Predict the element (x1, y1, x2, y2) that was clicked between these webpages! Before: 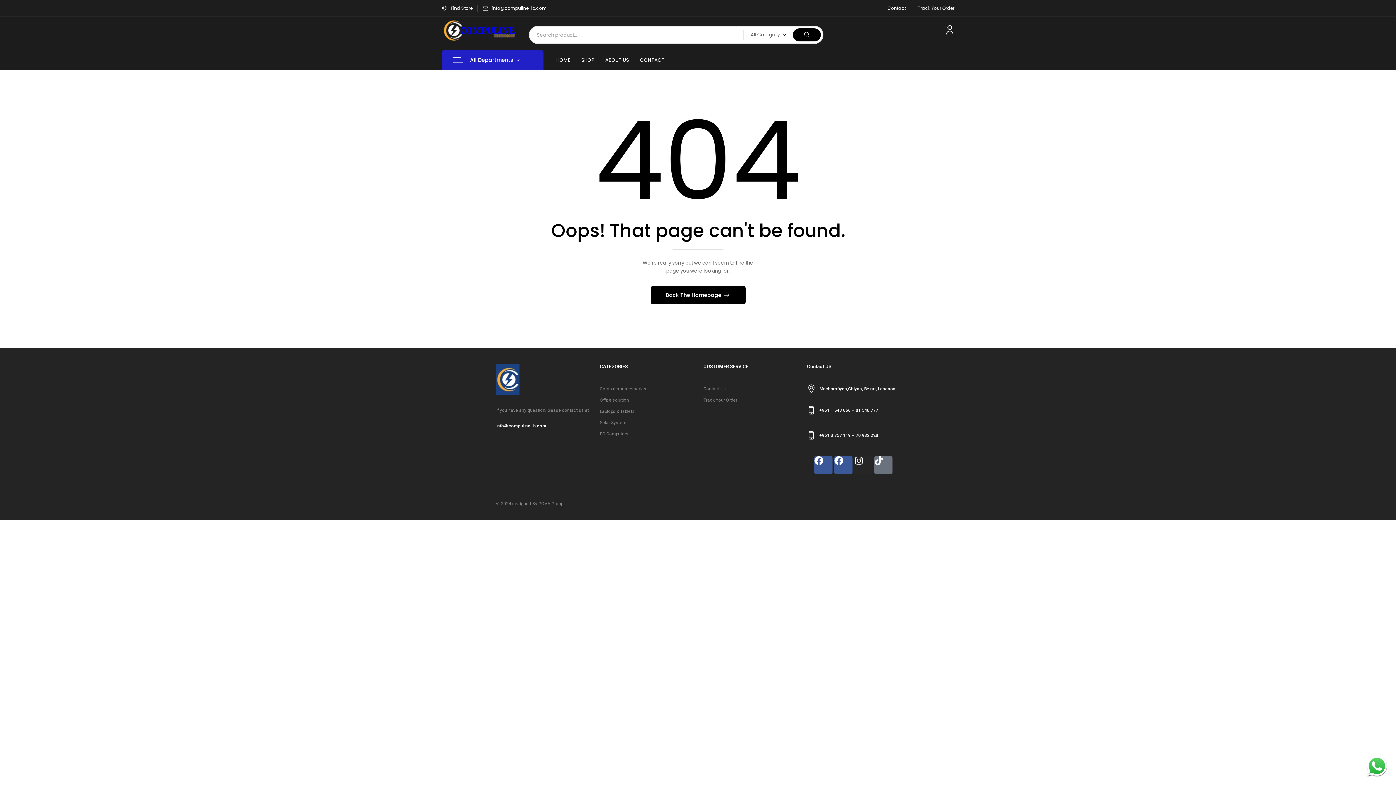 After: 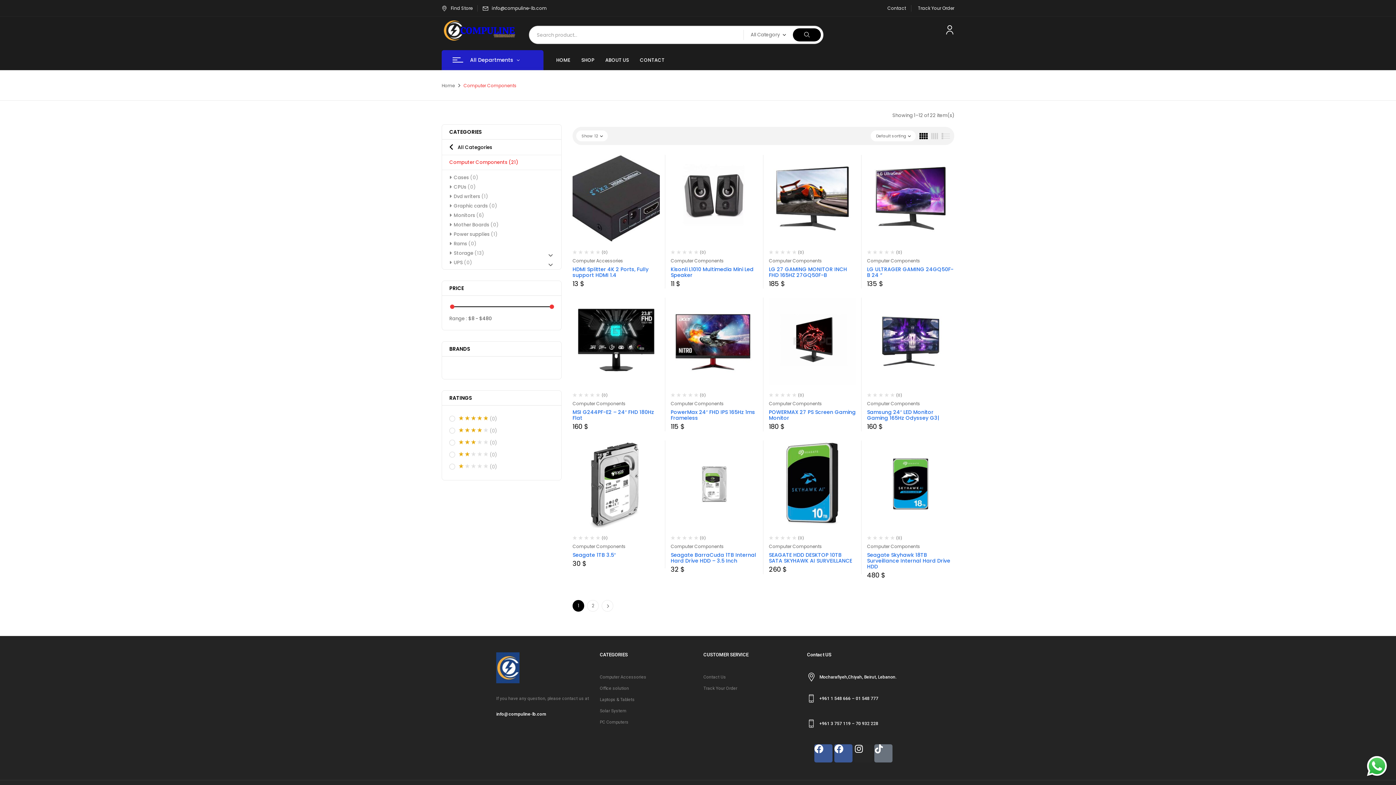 Action: bbox: (600, 429, 692, 438) label: PC Computers